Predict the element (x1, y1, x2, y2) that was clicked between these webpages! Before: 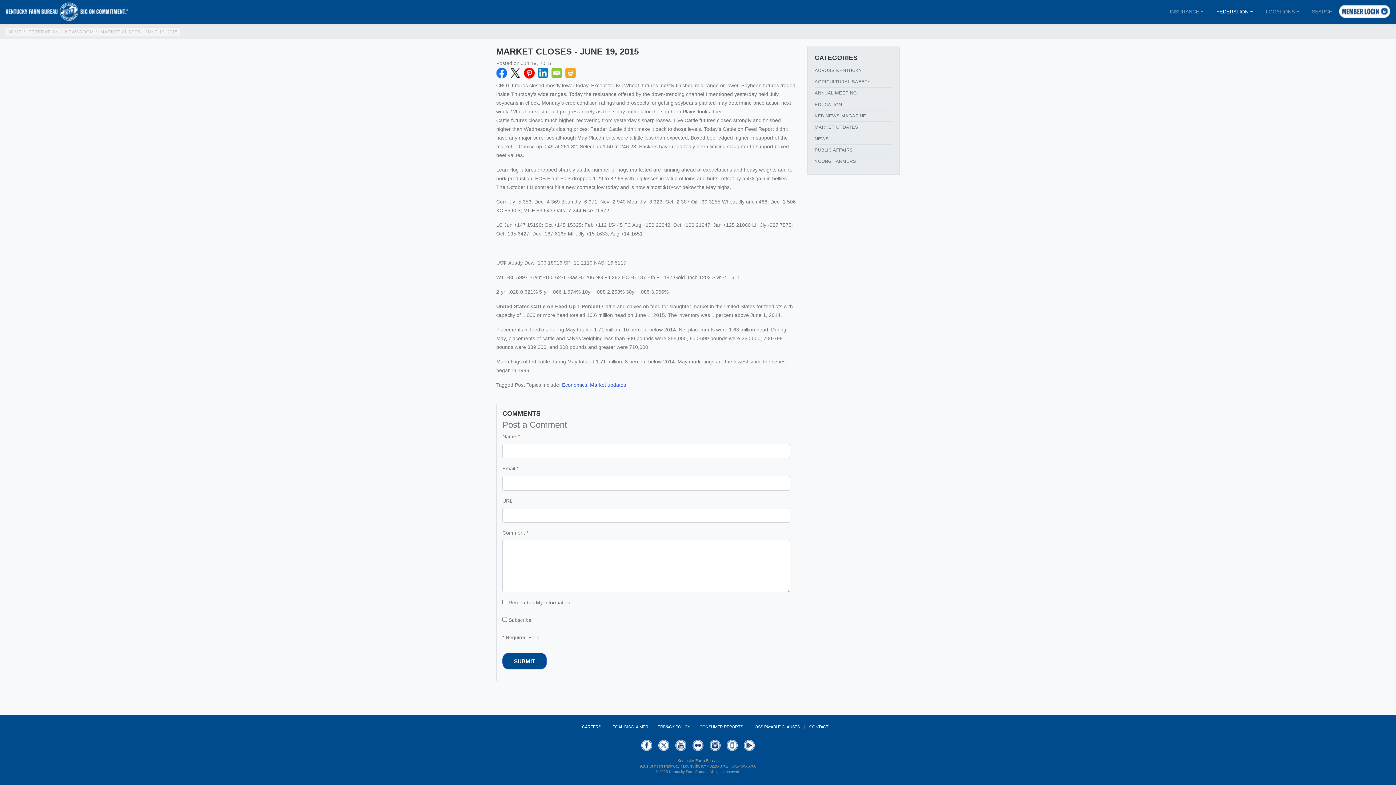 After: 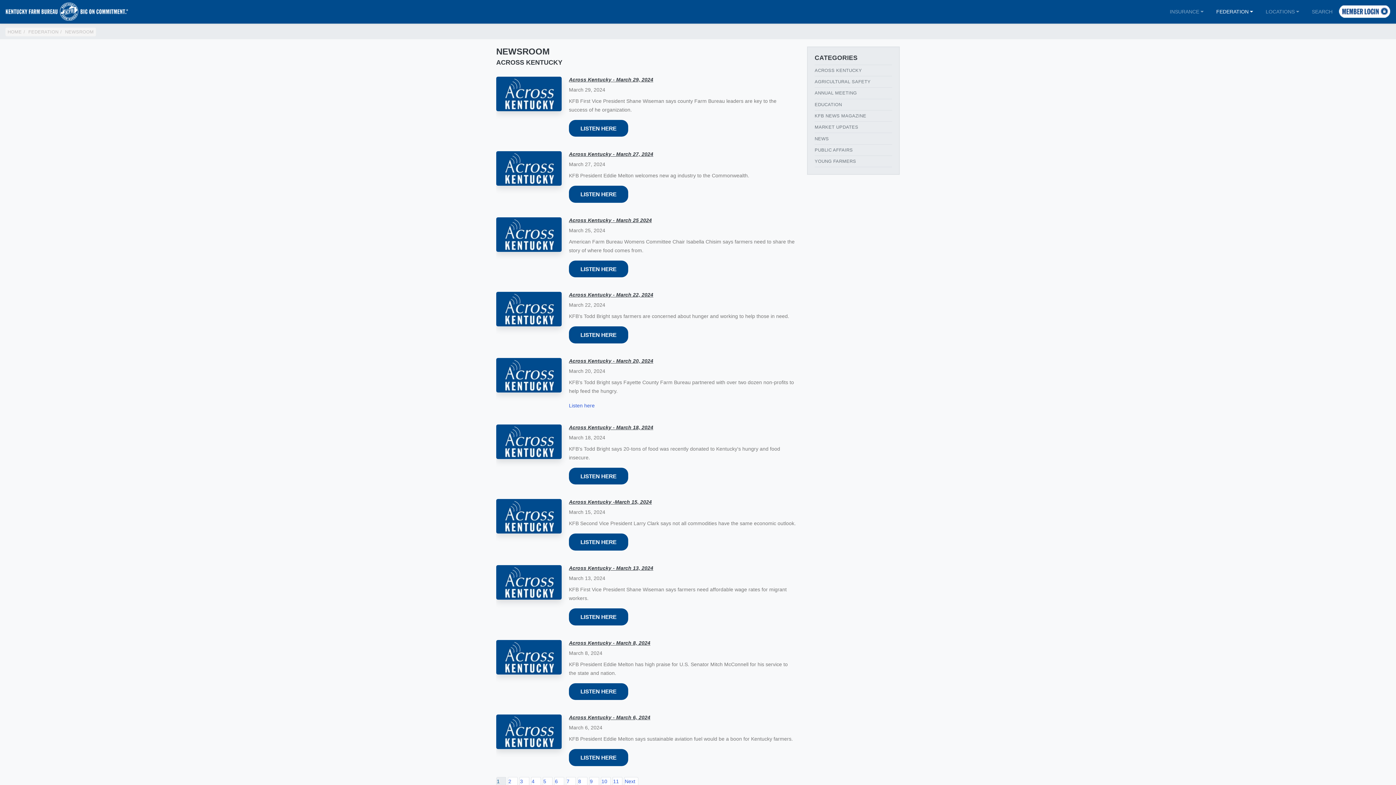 Action: label: ACROSS KENTUCKY bbox: (814, 65, 892, 76)